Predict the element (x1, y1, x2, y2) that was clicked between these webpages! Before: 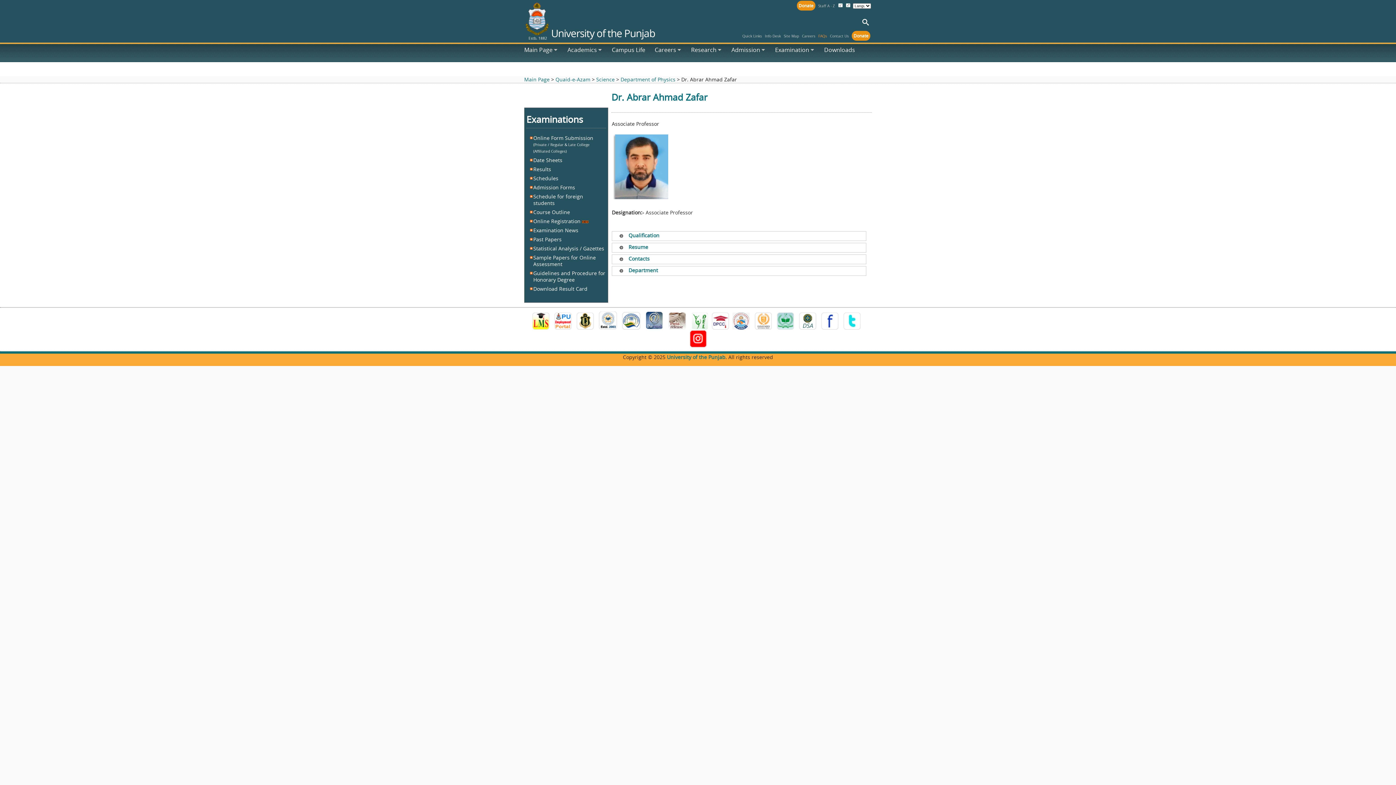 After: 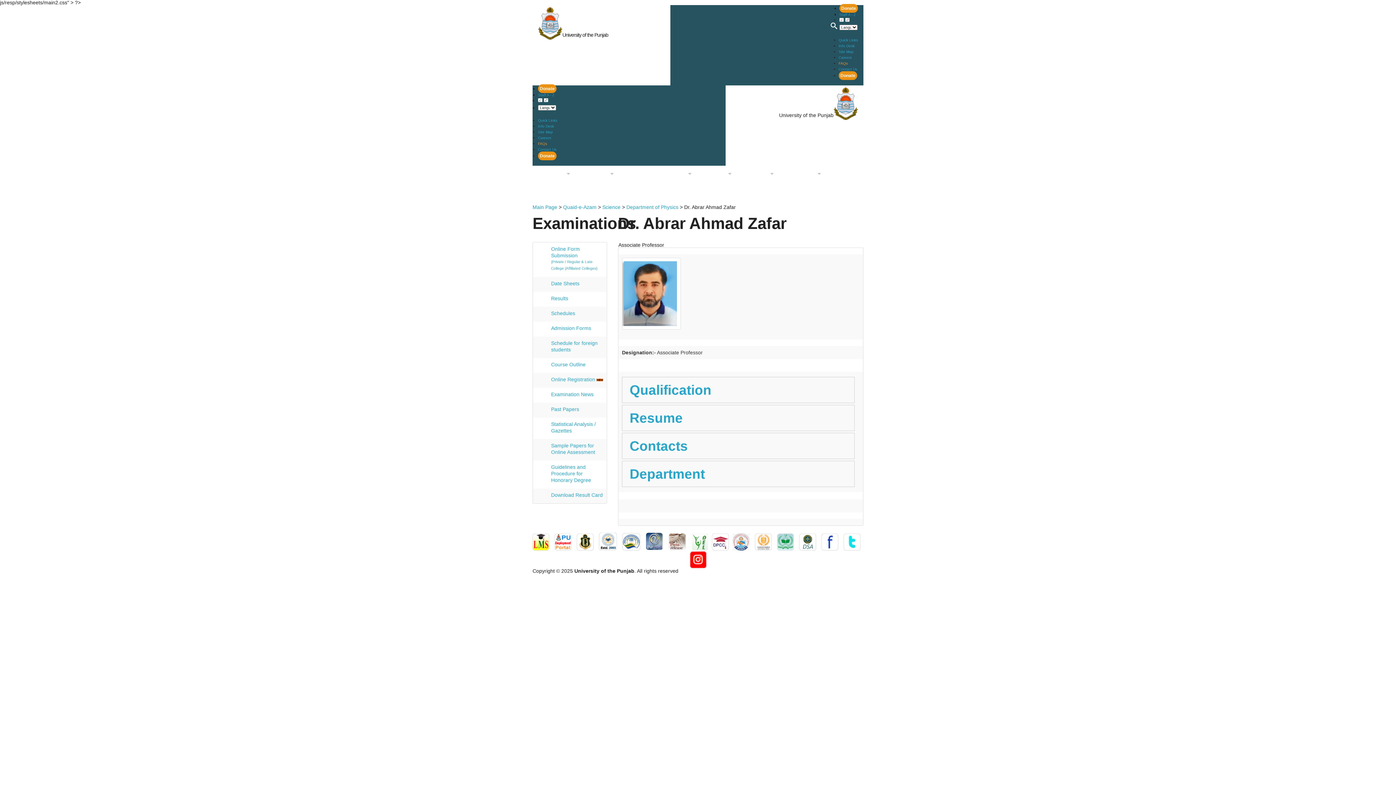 Action: bbox: (845, 1, 851, 9)